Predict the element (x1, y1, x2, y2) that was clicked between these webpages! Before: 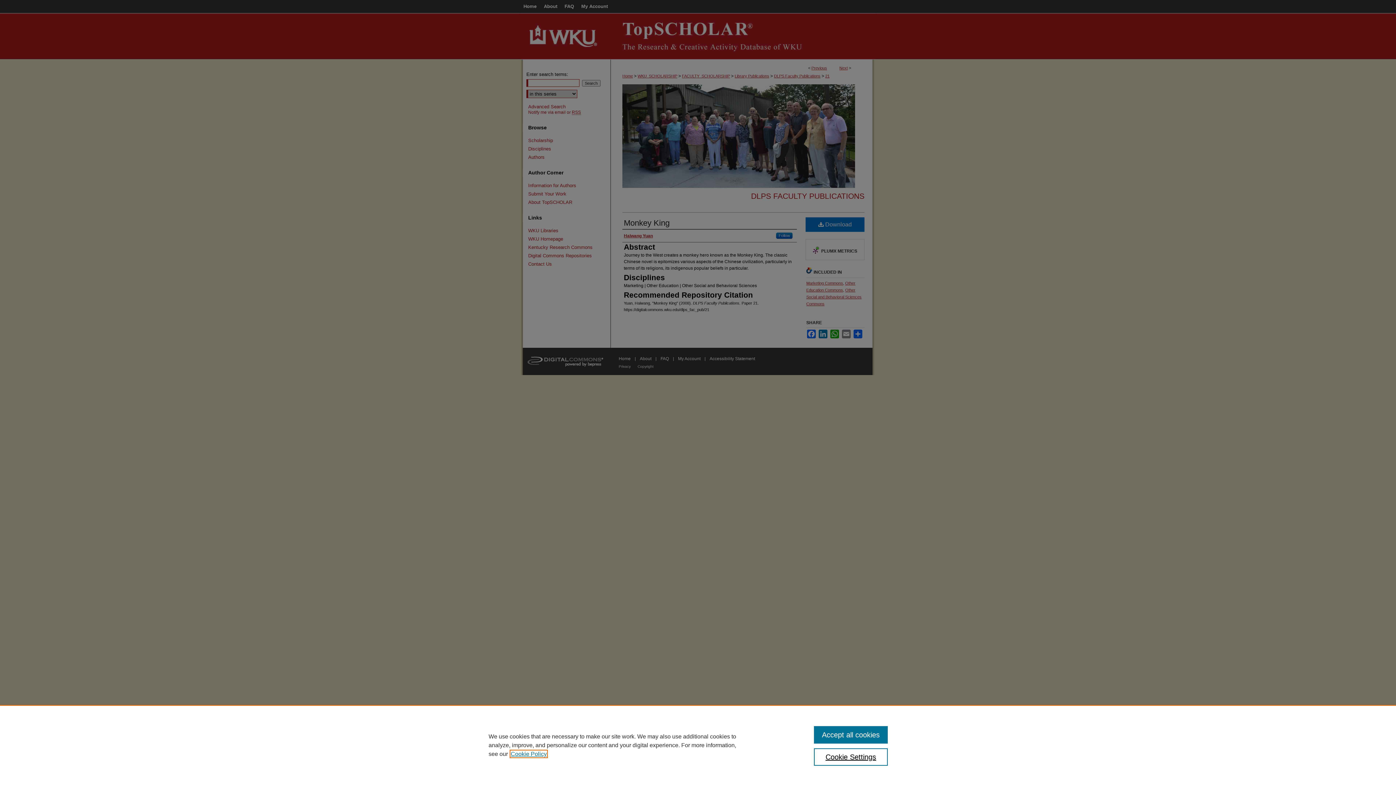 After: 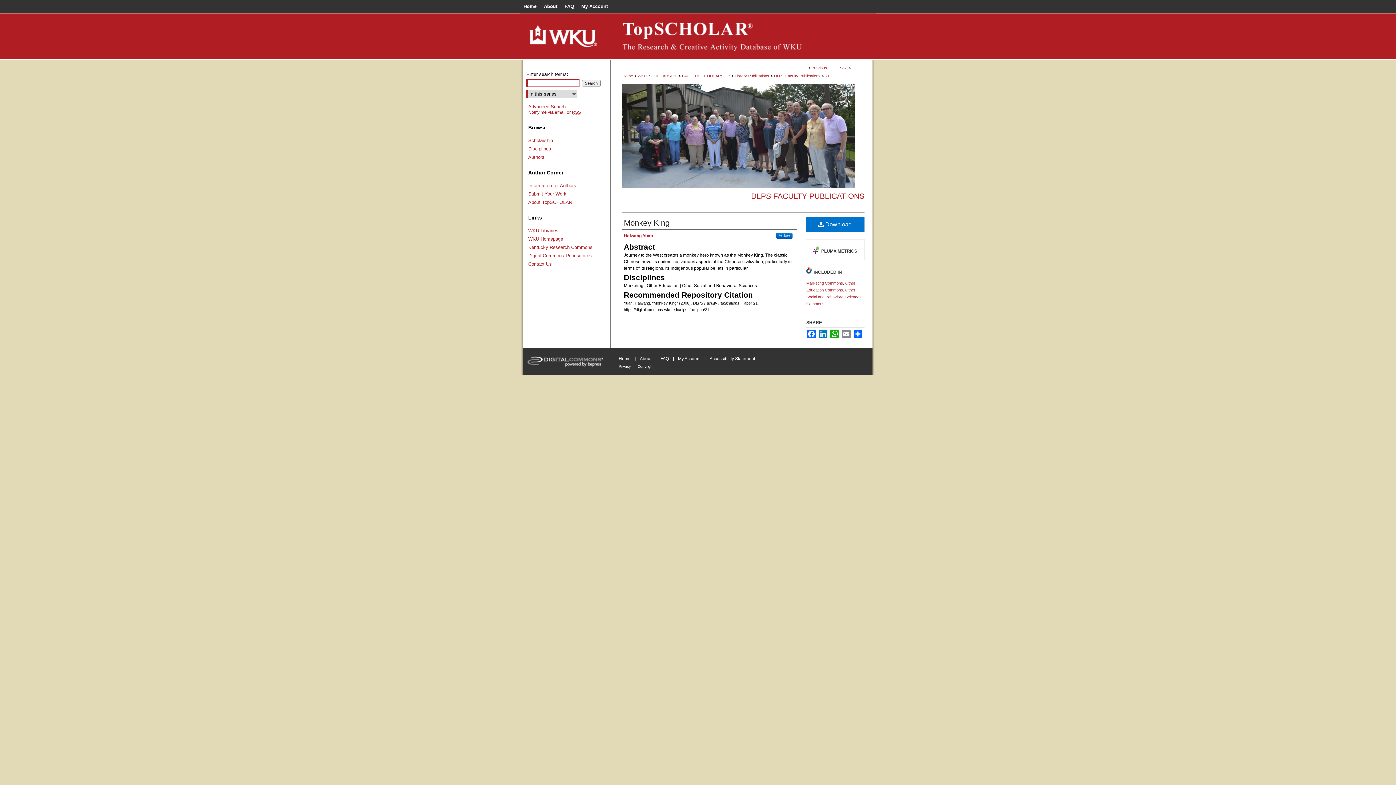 Action: bbox: (814, 726, 887, 744) label: Accept all cookies